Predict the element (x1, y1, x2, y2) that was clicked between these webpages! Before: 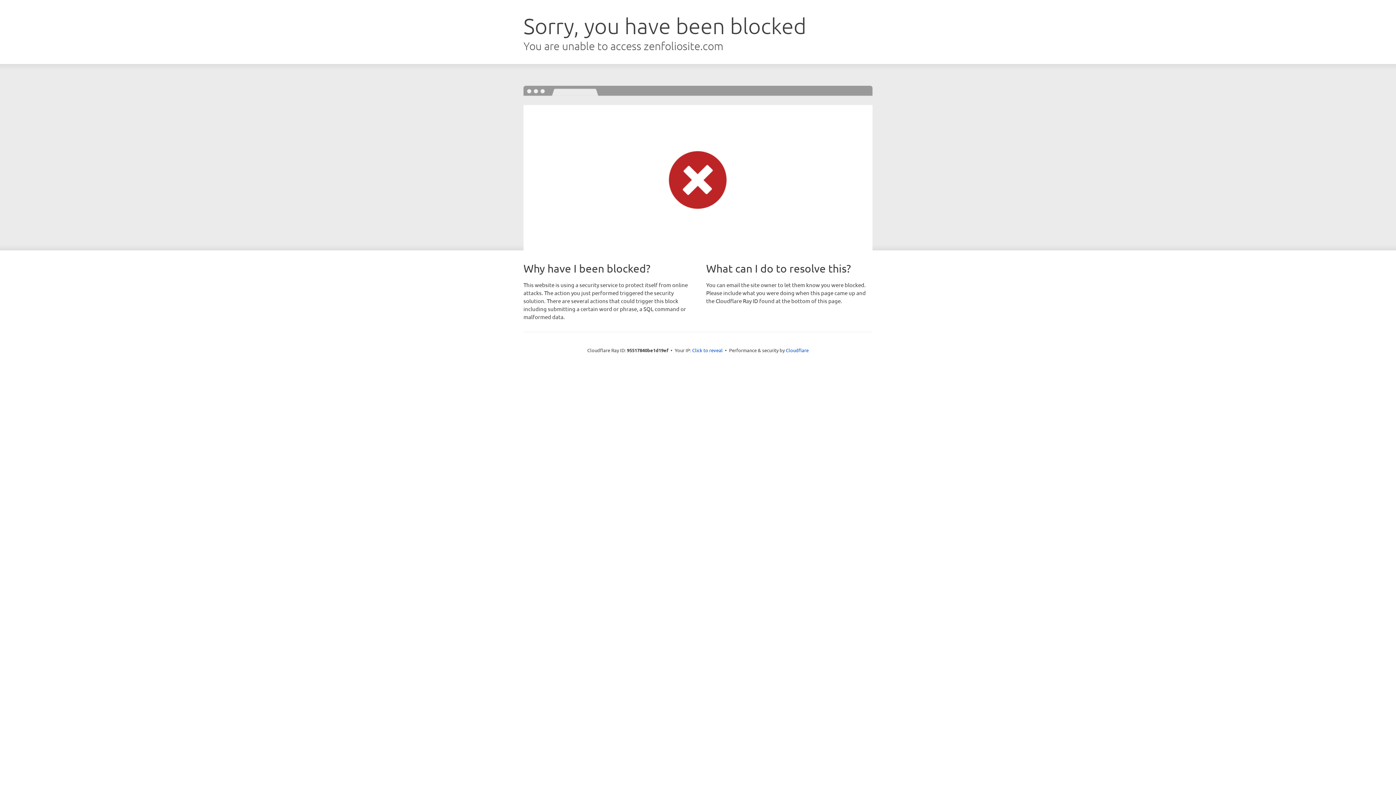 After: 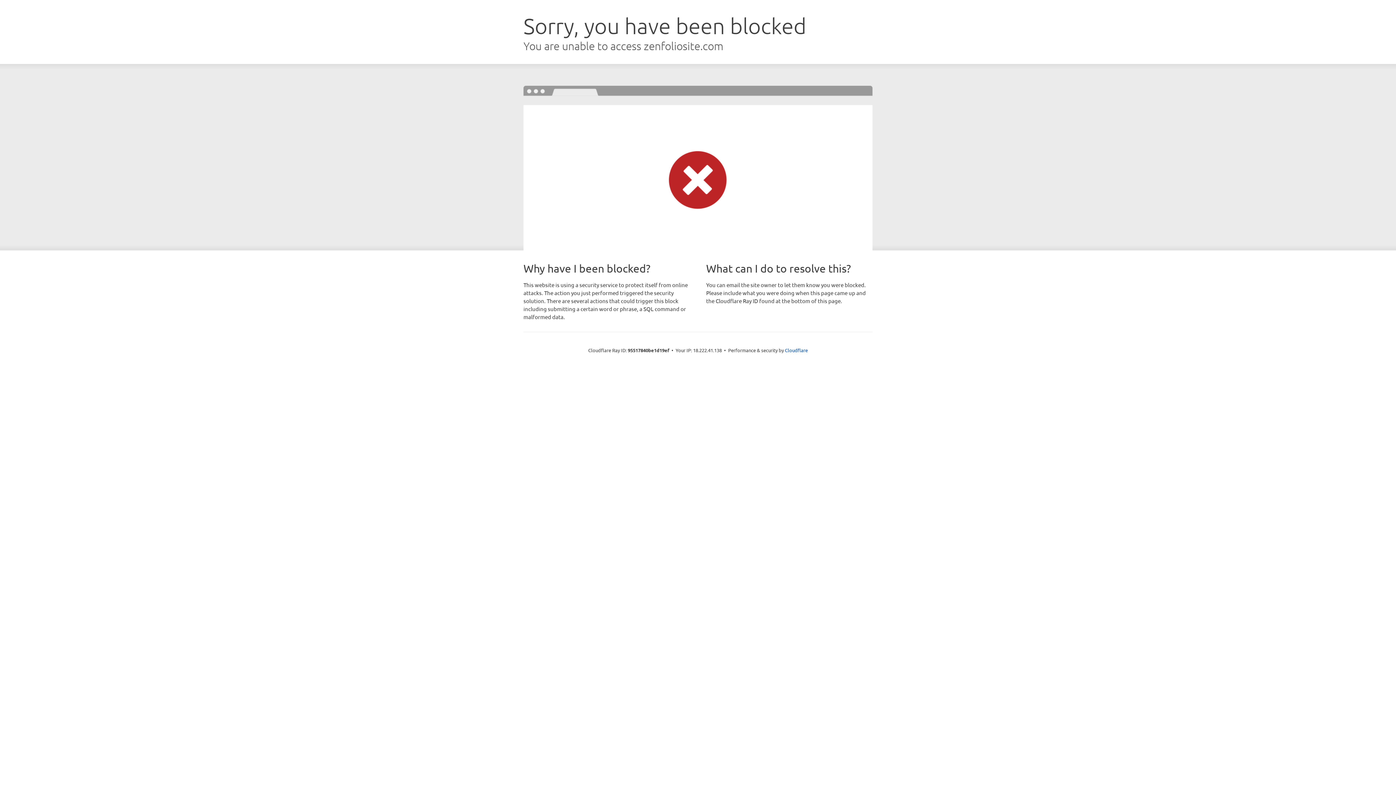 Action: bbox: (692, 346, 722, 353) label: Click to reveal